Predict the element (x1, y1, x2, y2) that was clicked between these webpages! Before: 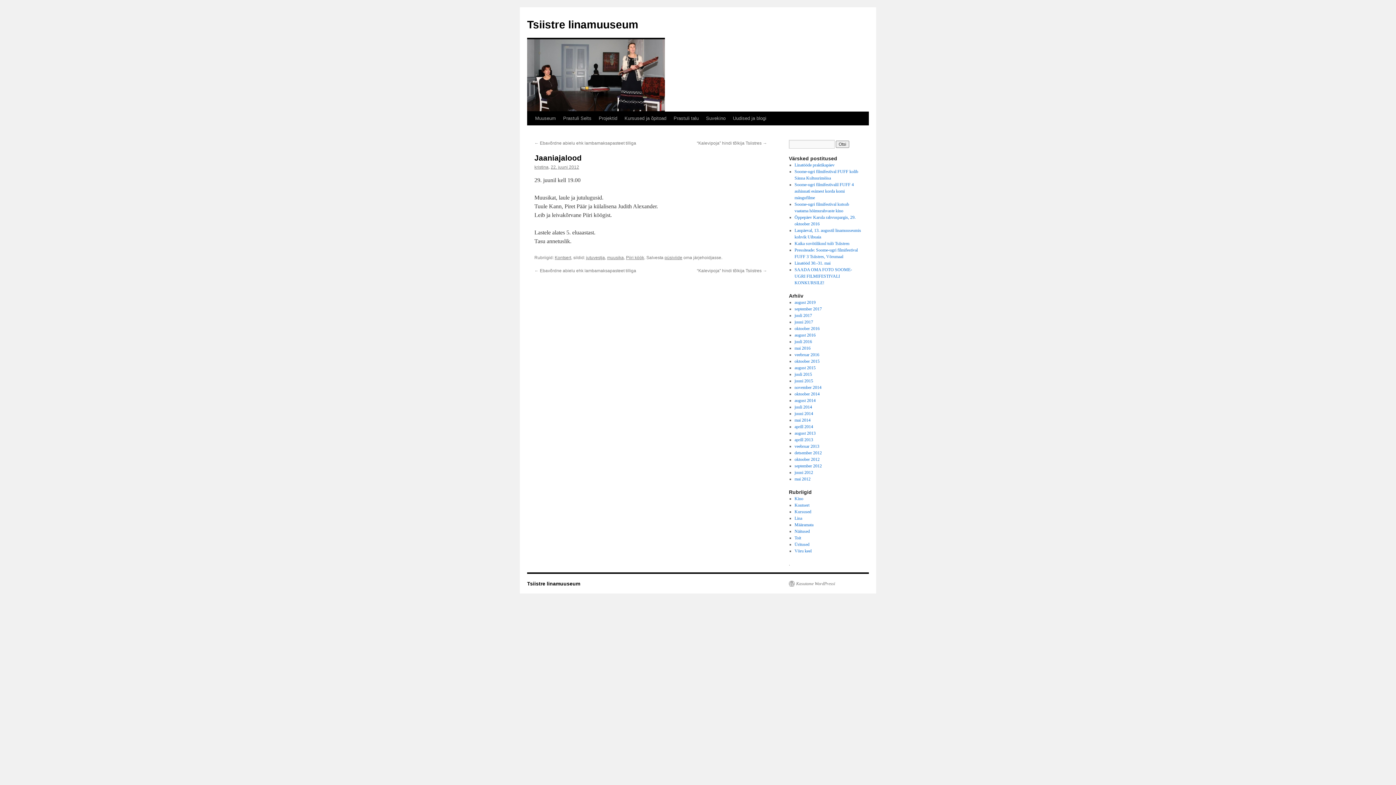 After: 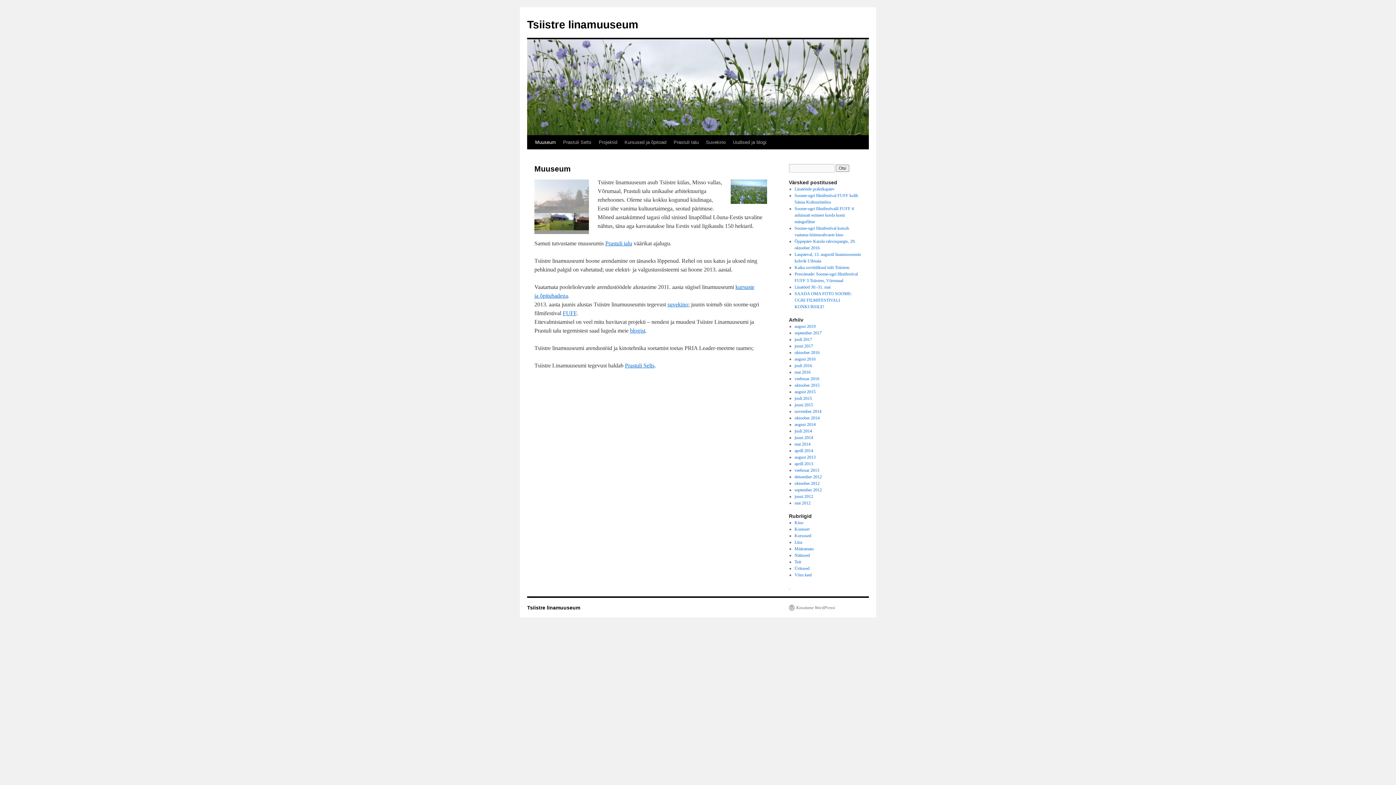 Action: label: Tsiistre linamuuseum bbox: (527, 18, 638, 30)